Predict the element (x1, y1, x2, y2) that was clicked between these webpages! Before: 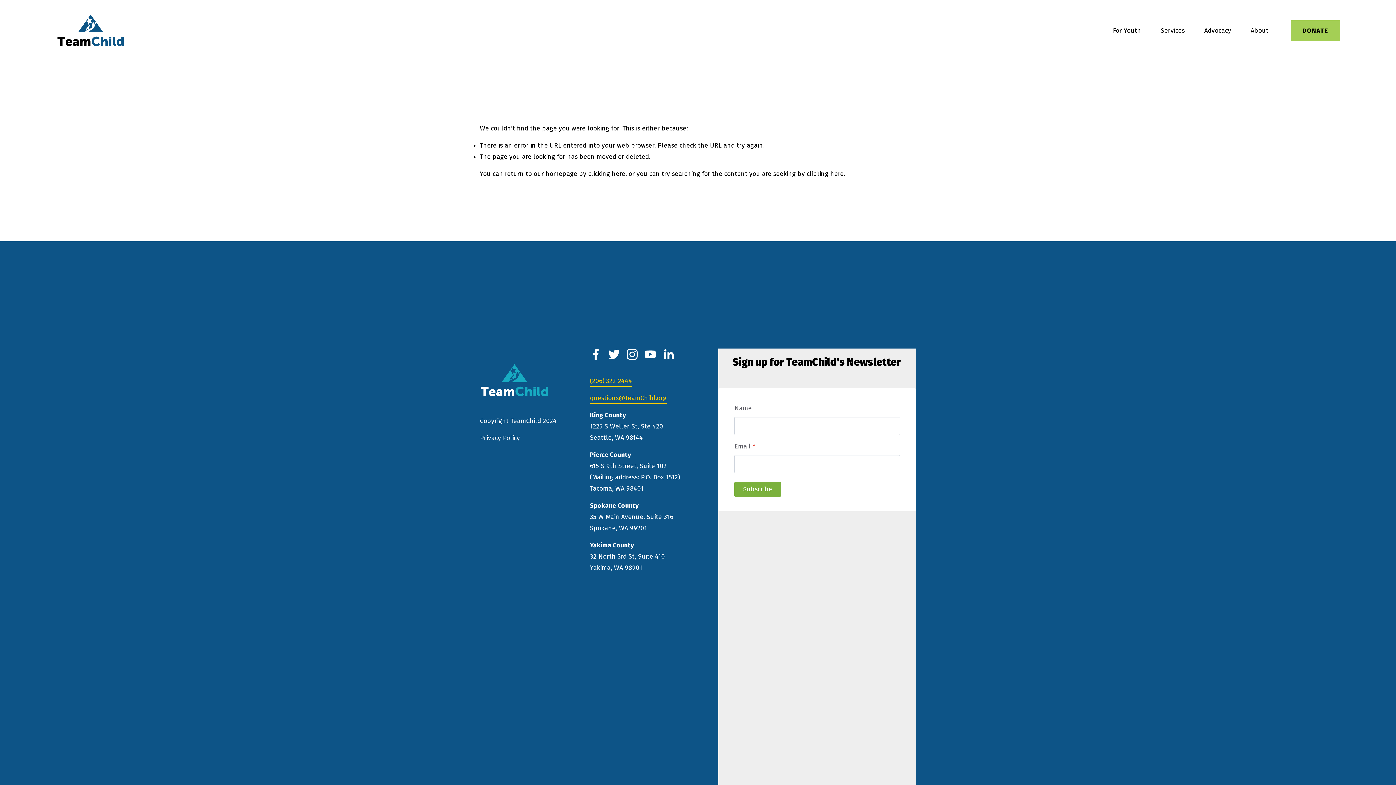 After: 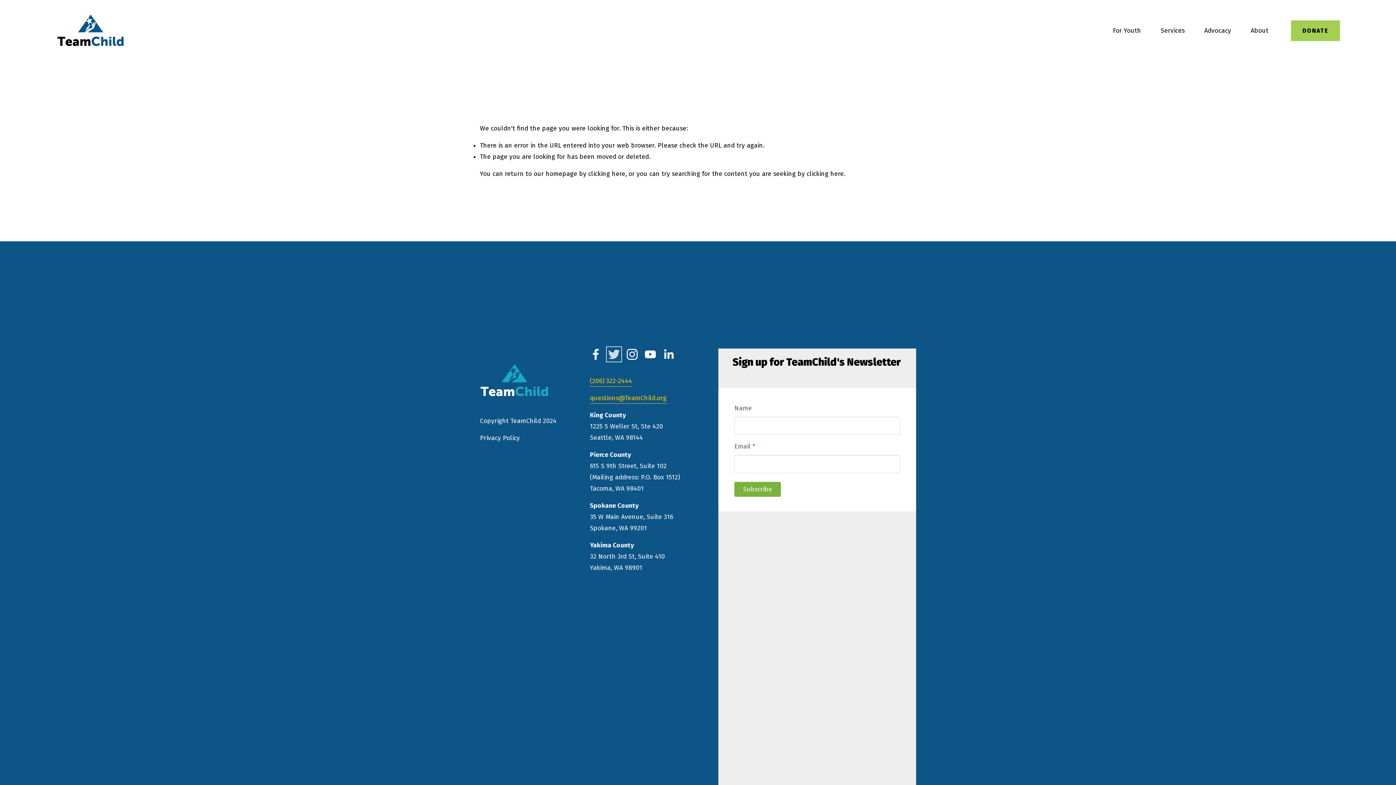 Action: label: Twitter bbox: (608, 348, 619, 360)